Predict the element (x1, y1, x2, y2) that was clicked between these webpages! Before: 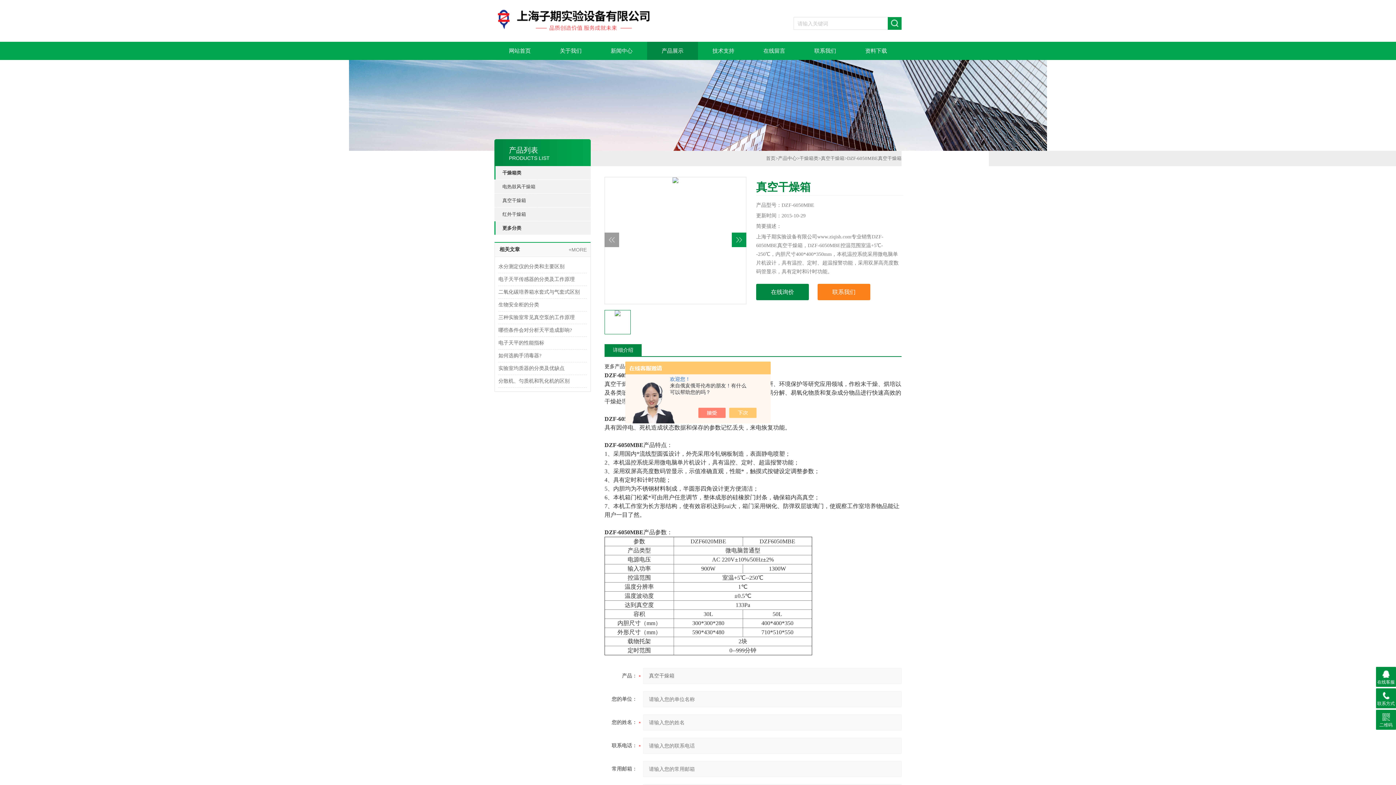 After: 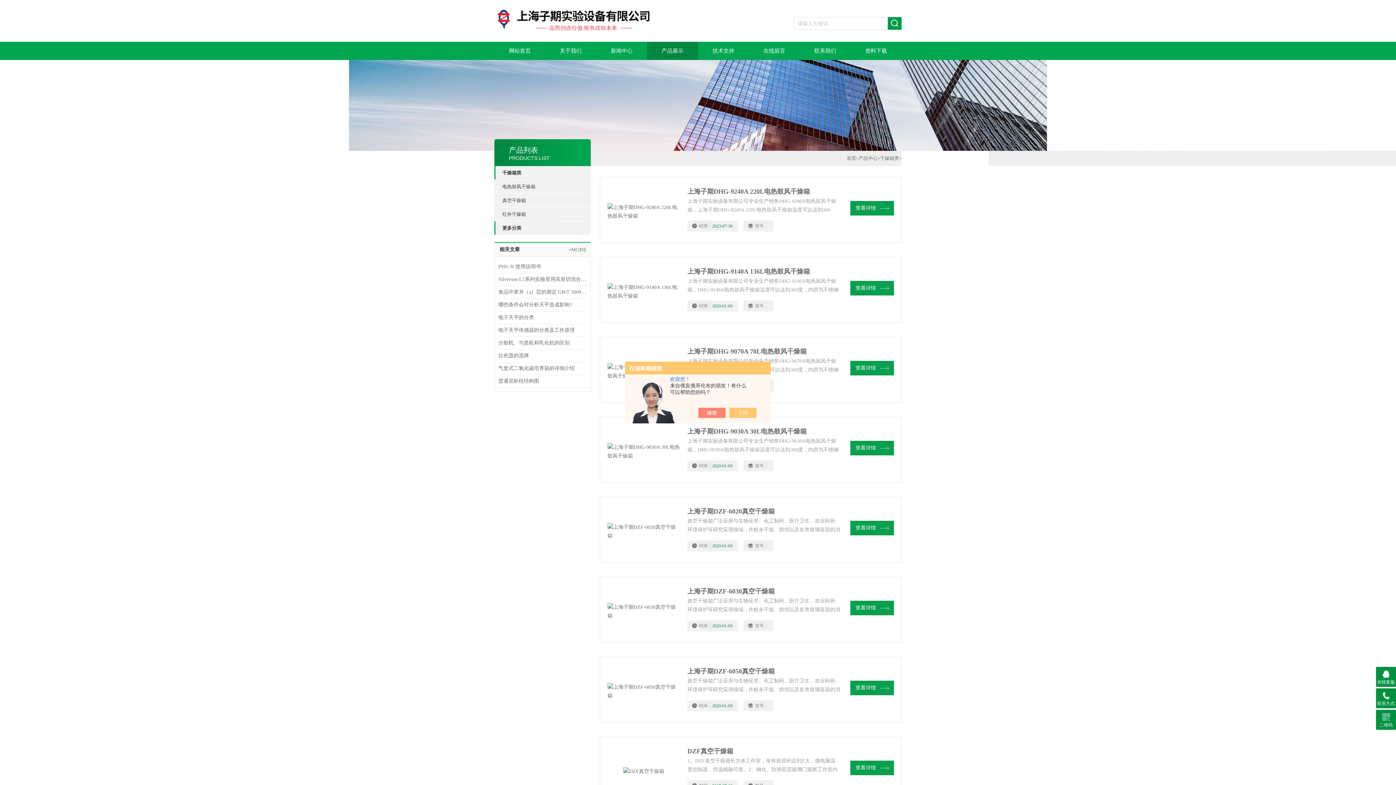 Action: label: 干燥箱类 bbox: (799, 155, 818, 161)